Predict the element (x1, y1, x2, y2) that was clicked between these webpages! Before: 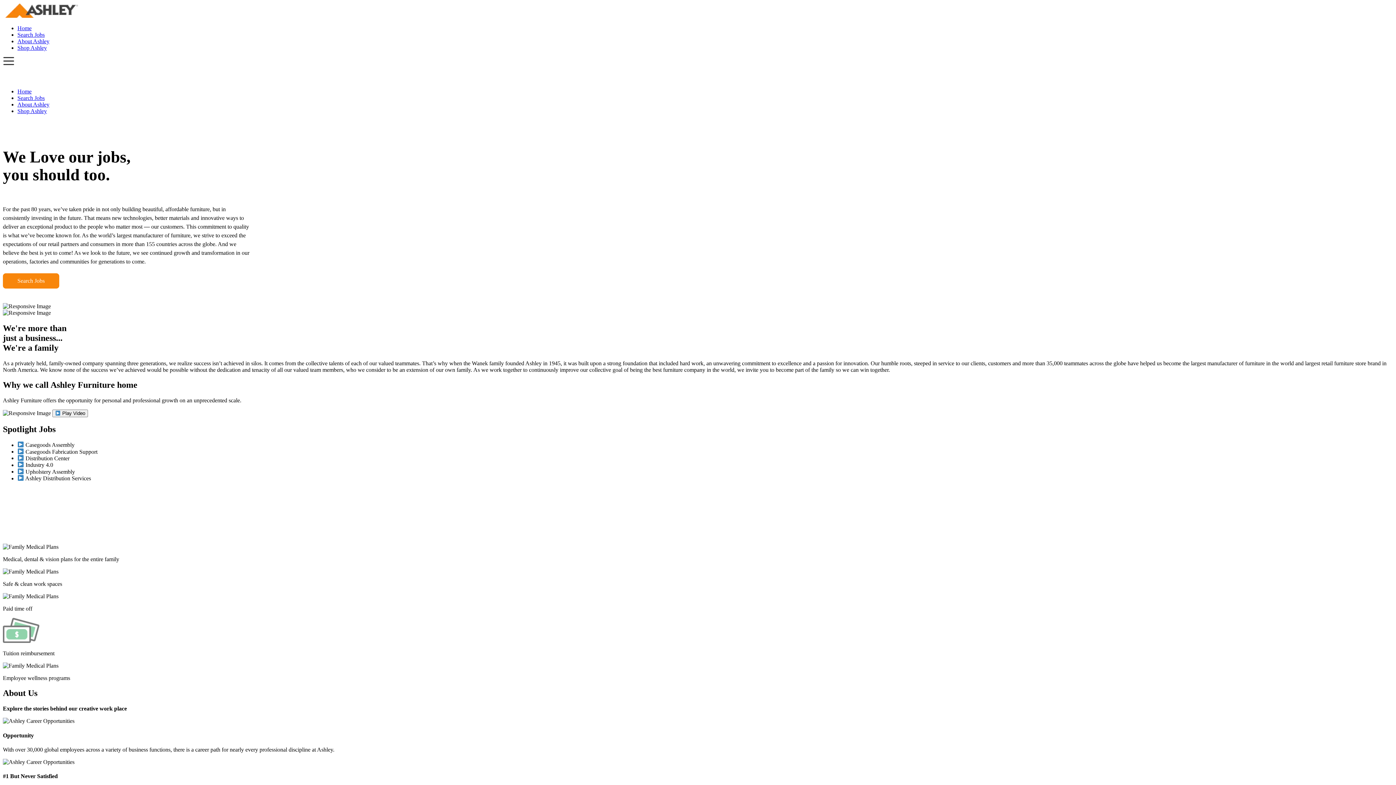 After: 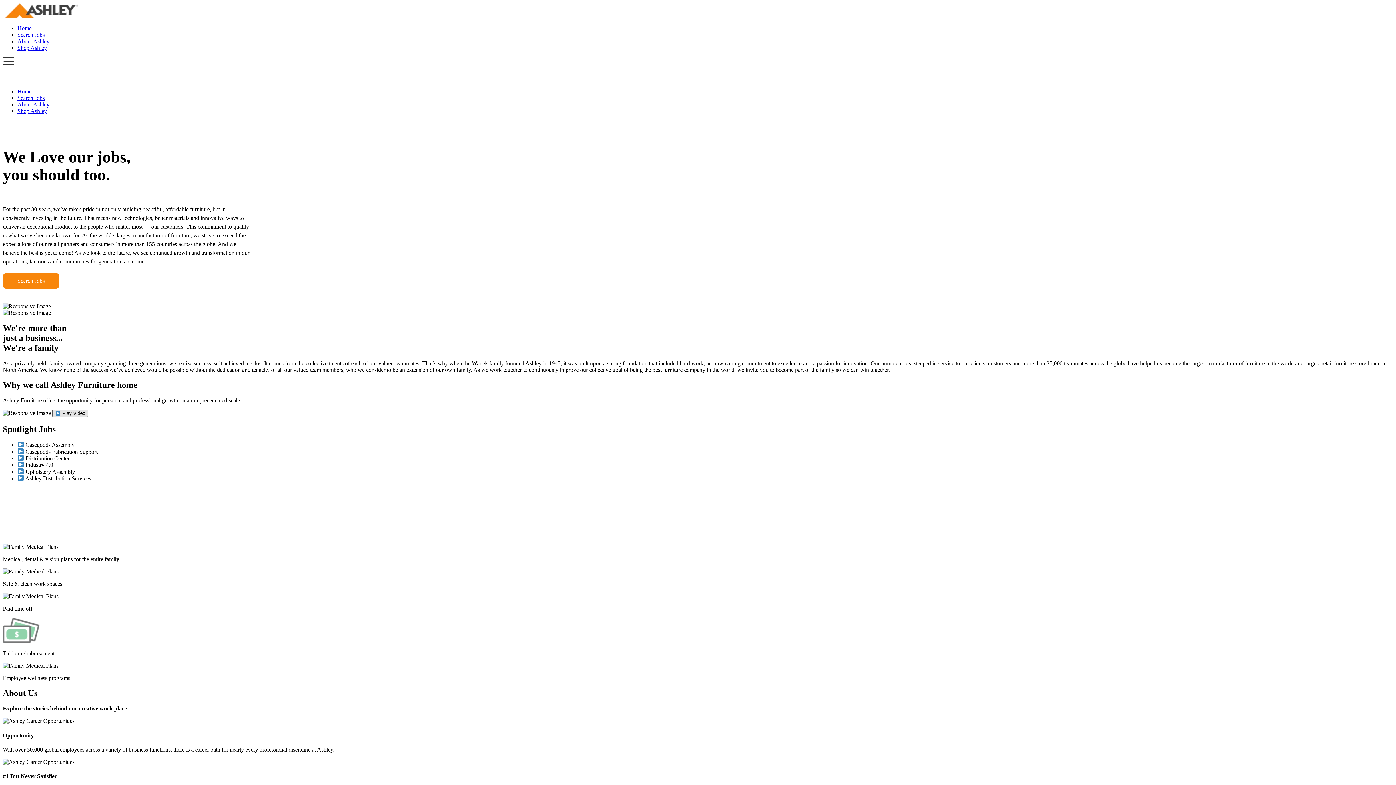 Action: label:  Play Video bbox: (52, 409, 88, 417)